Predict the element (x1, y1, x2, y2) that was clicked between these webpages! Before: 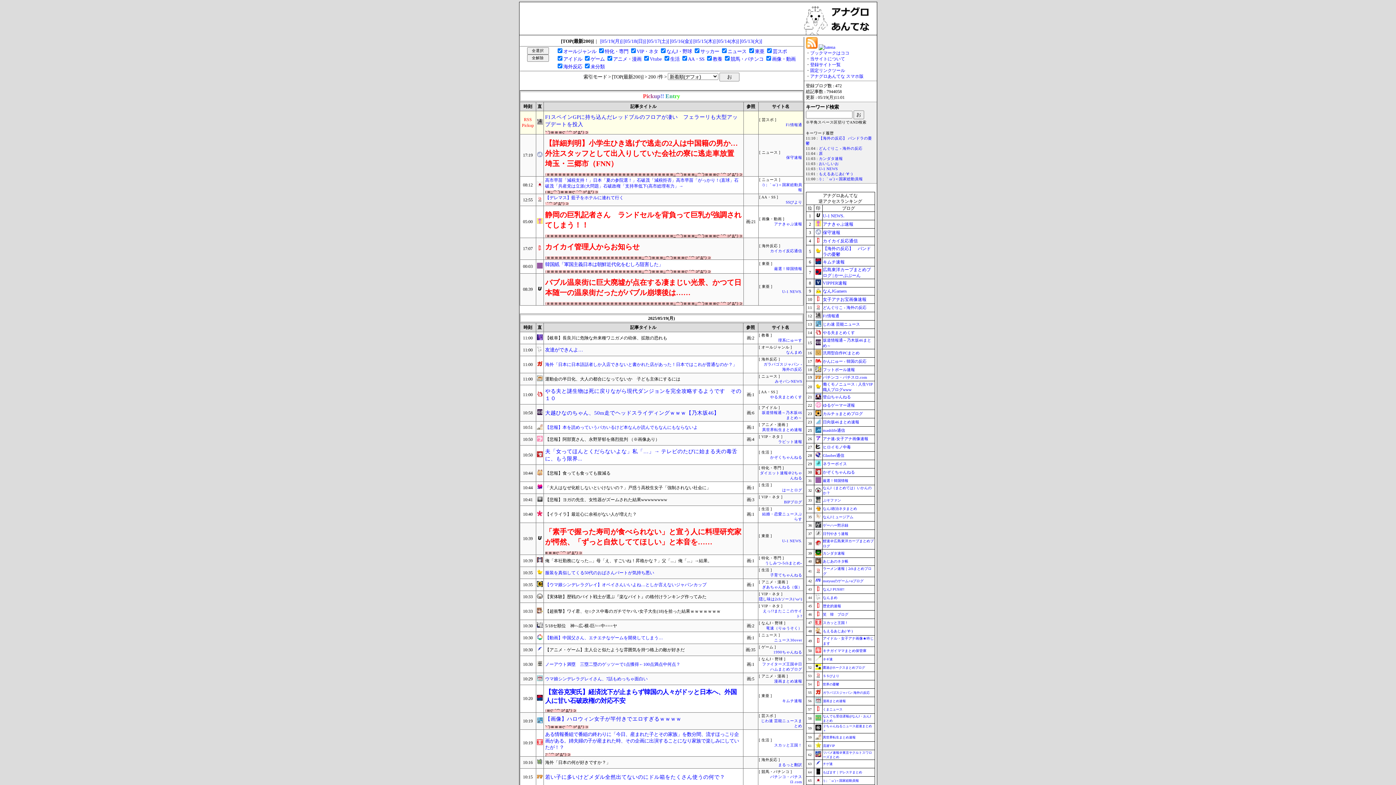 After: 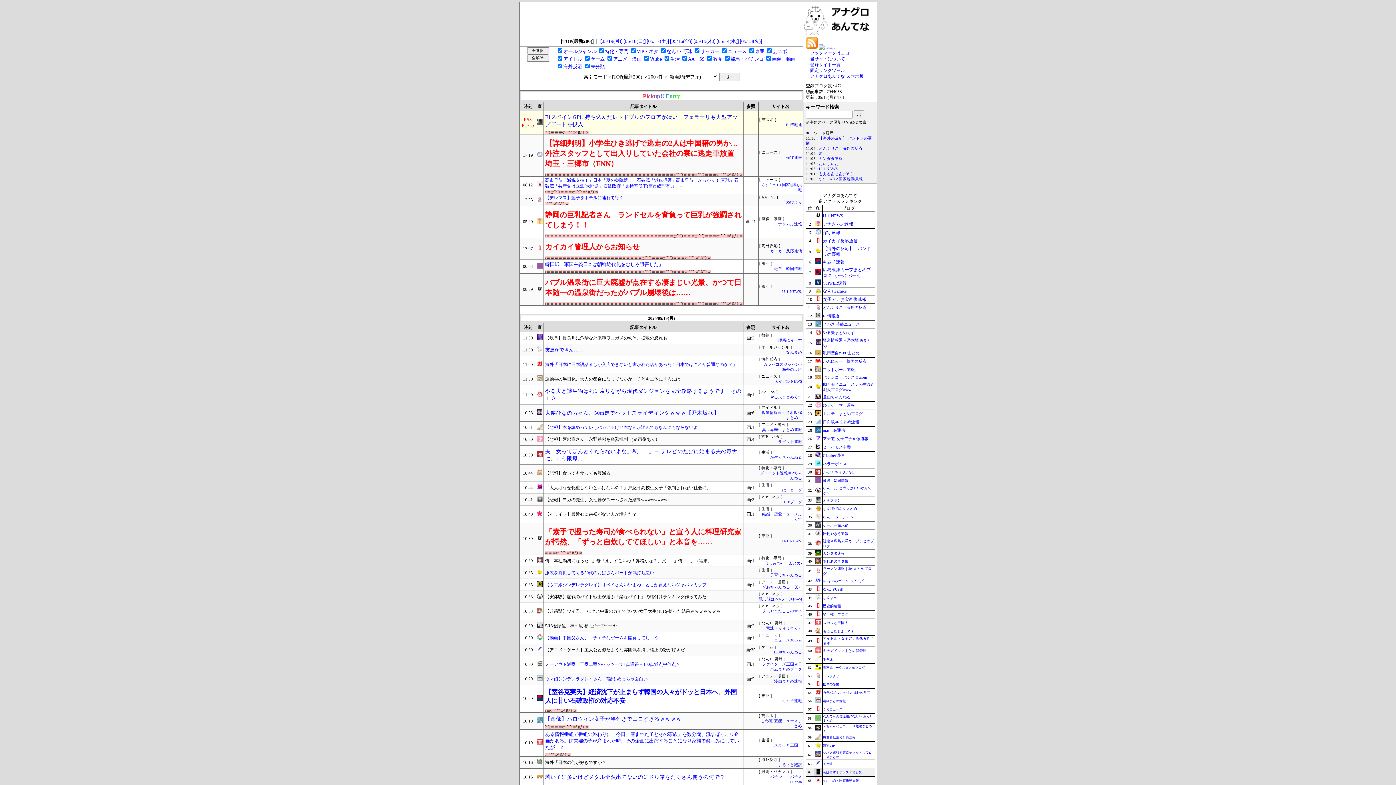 Action: bbox: (816, 770, 820, 776)